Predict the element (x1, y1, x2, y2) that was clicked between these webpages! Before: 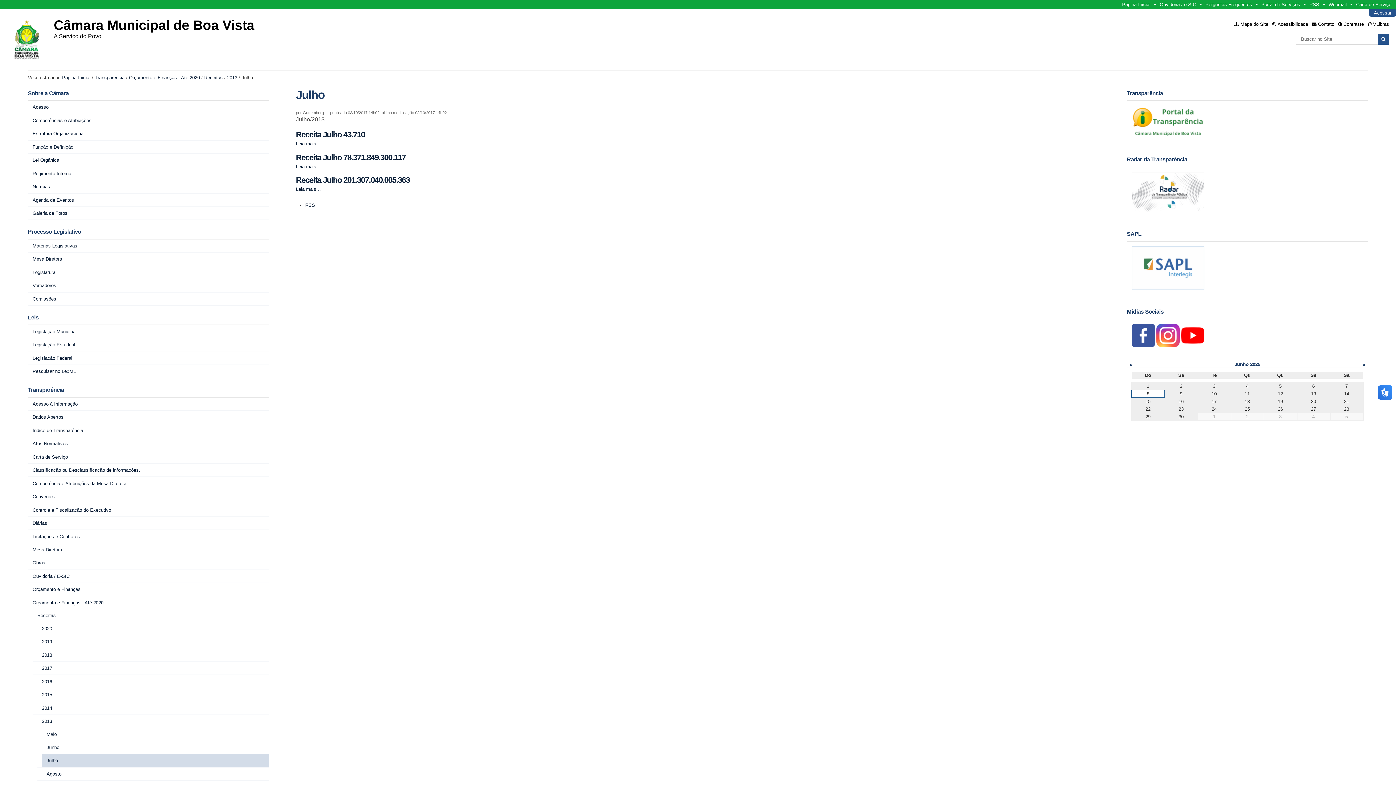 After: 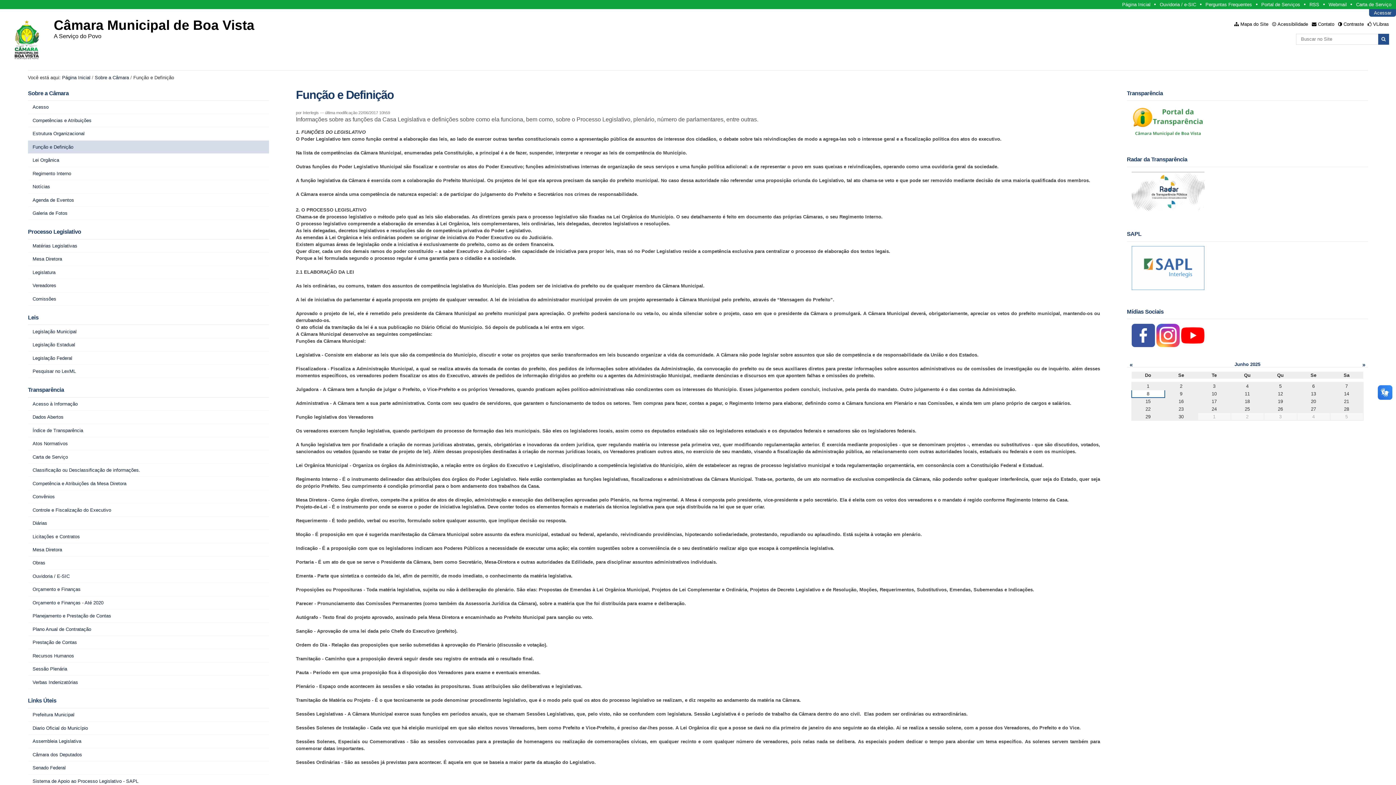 Action: bbox: (28, 140, 269, 153) label: Função e Definição